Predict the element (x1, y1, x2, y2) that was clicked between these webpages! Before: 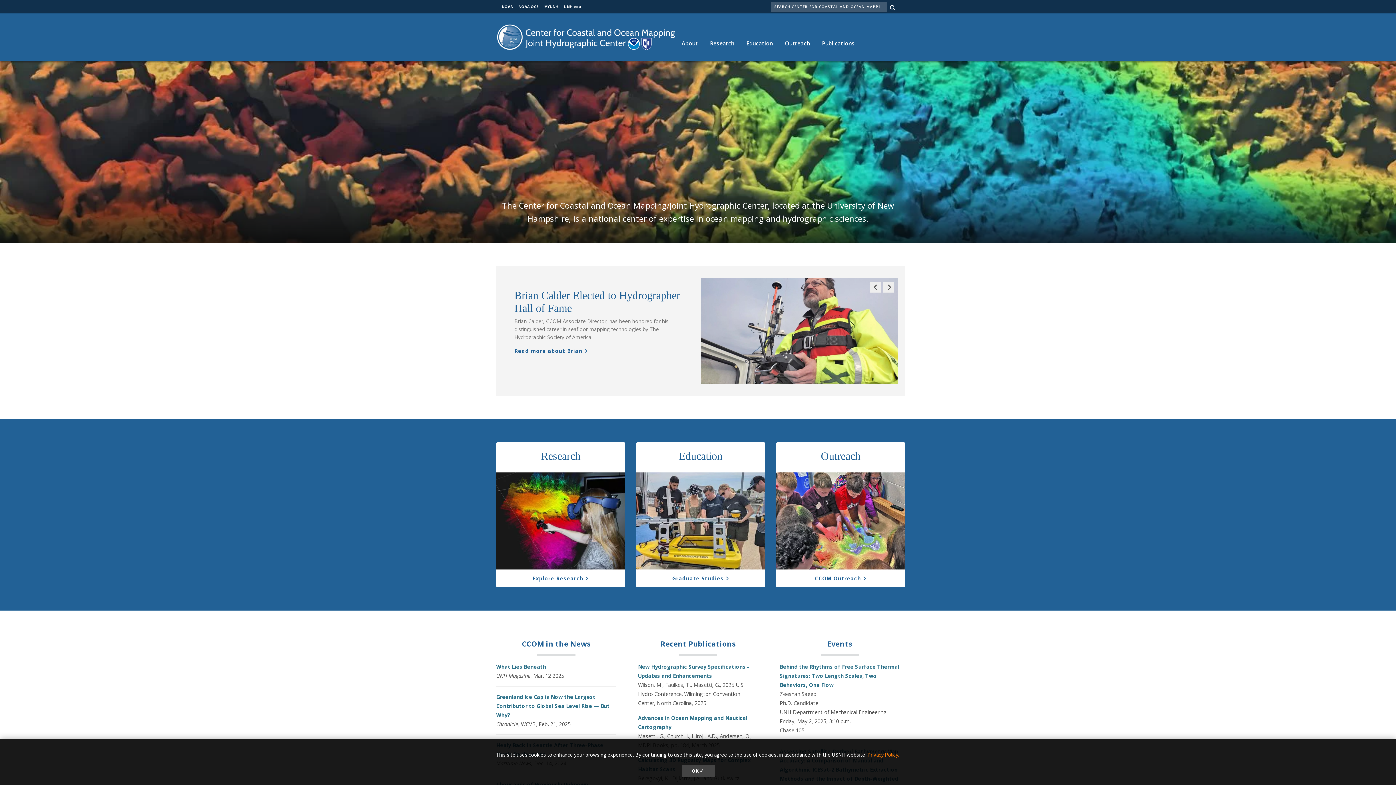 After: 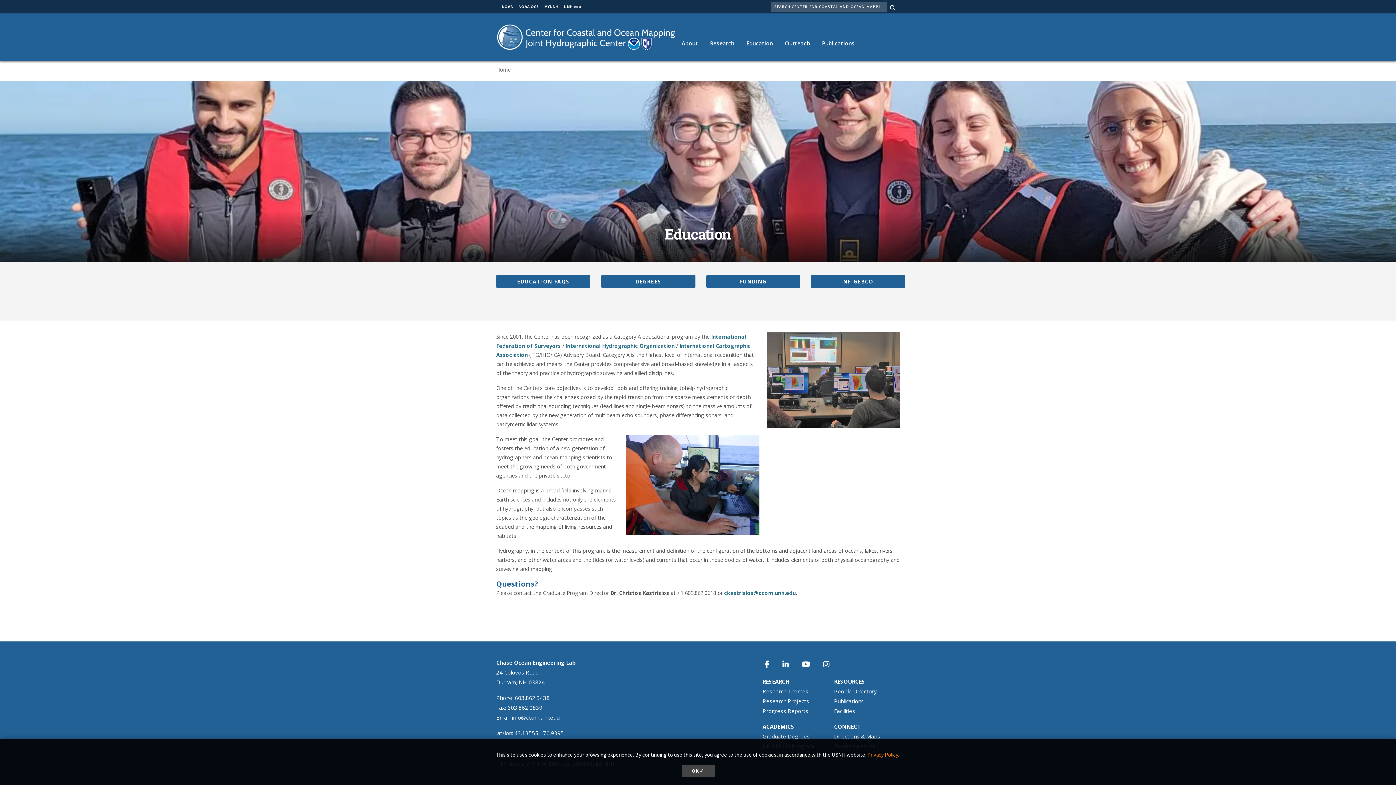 Action: label: Graduate Studies bbox: (672, 575, 729, 582)